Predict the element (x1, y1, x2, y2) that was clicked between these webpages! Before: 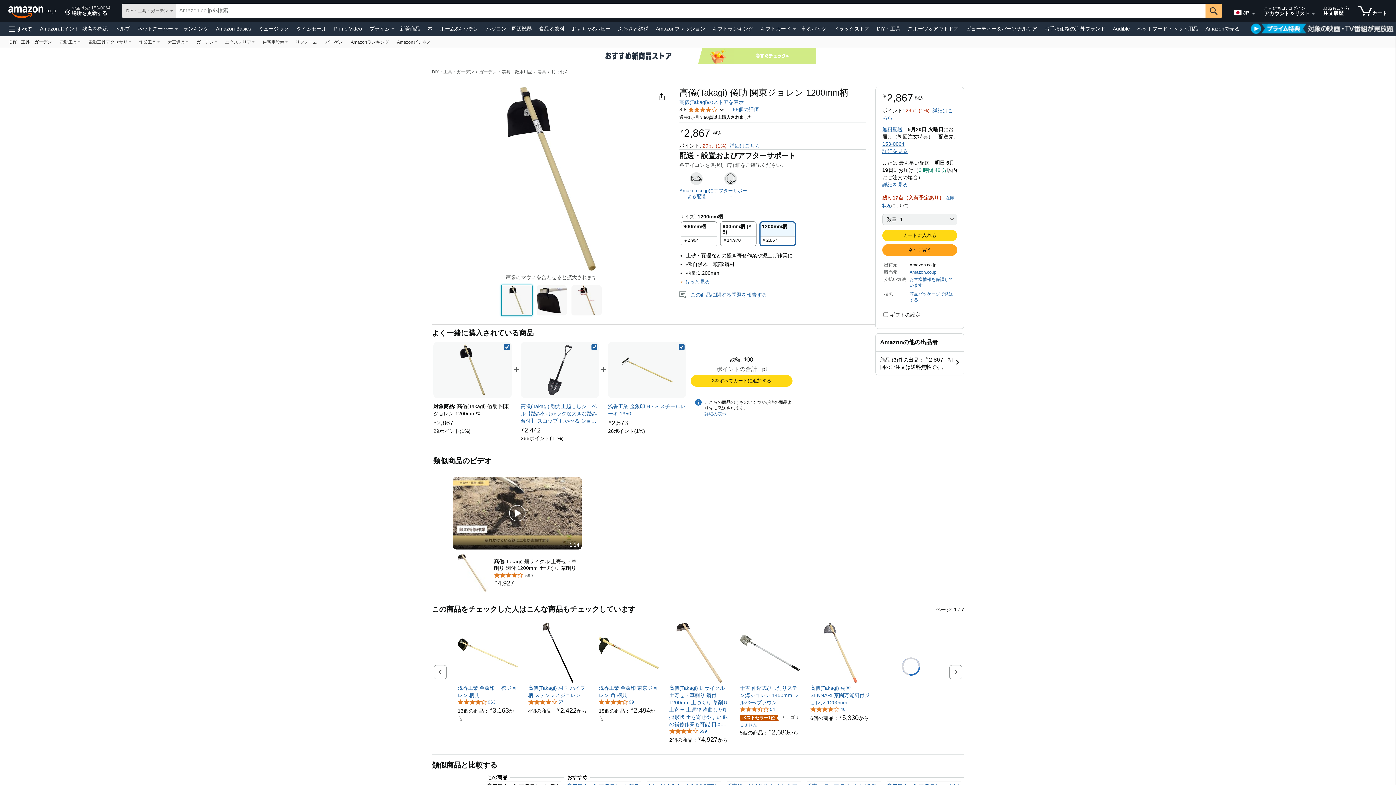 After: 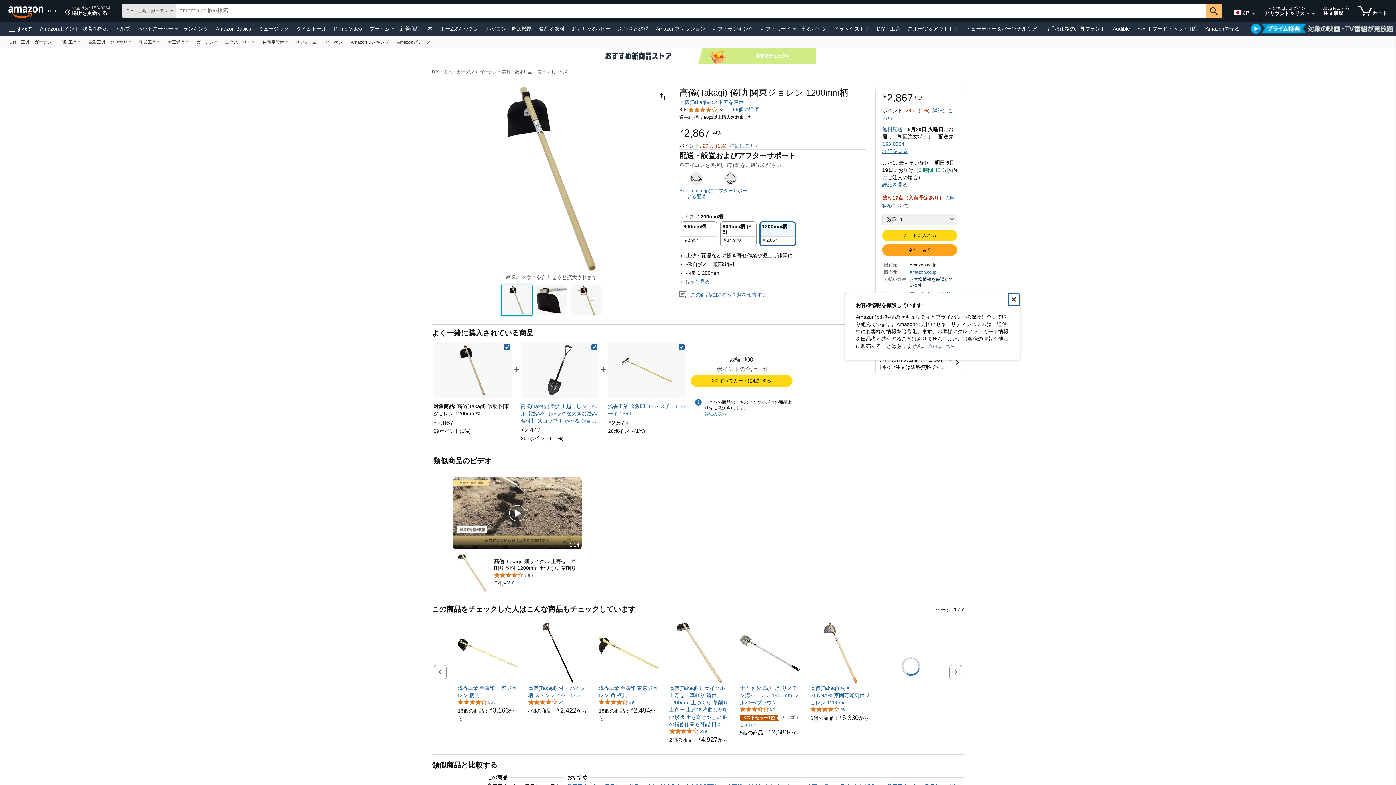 Action: label: お客様情報を保護しています bbox: (909, 276, 955, 288)